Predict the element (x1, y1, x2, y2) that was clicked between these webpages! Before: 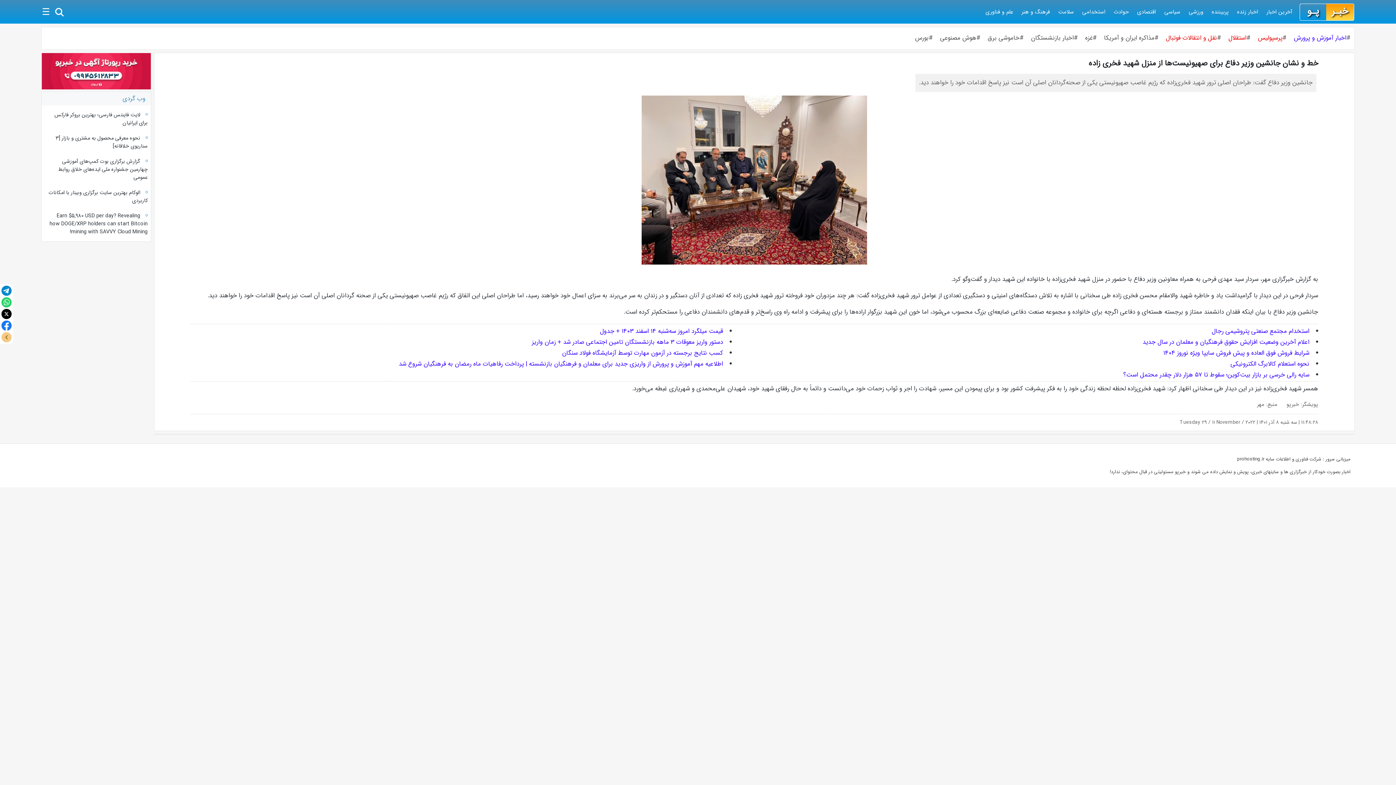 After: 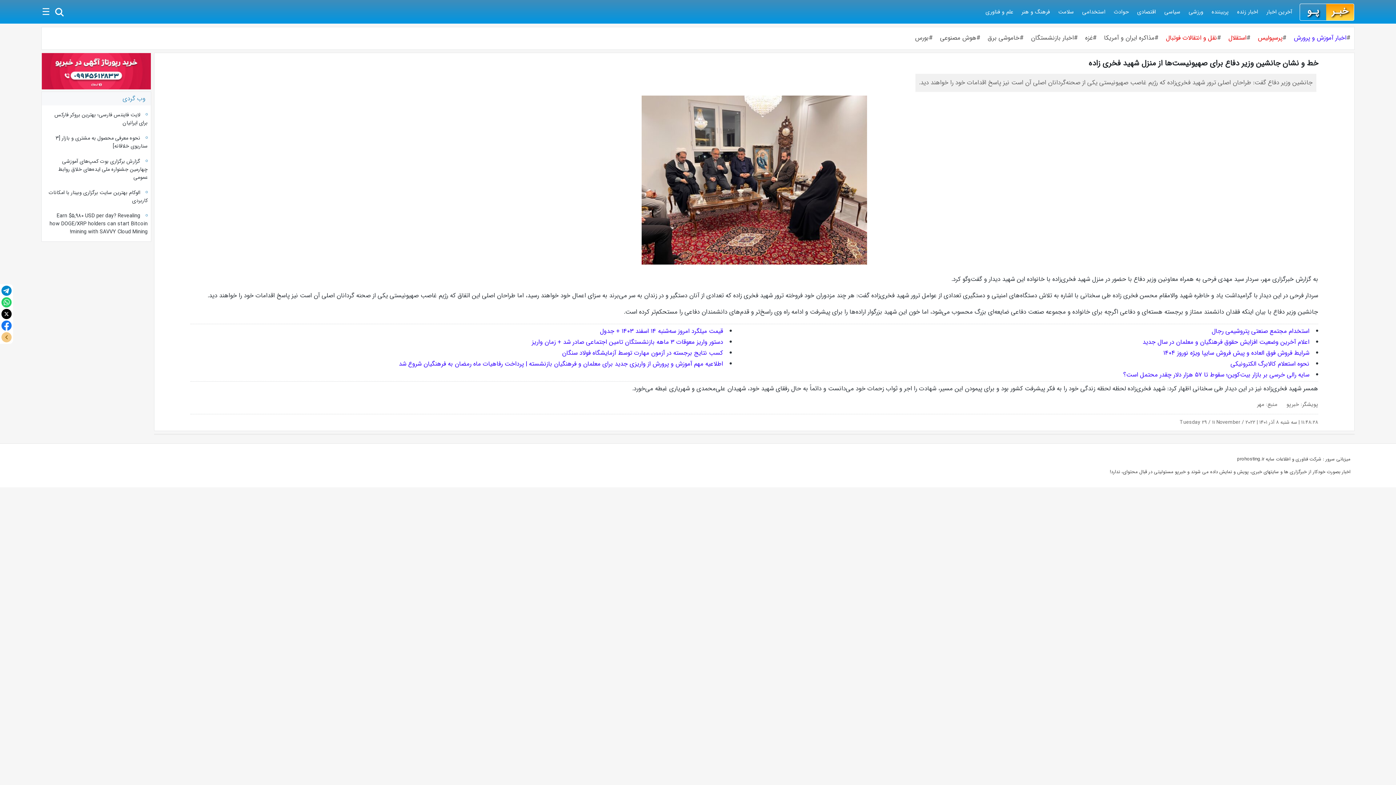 Action: bbox: (0, 308, 12, 320)